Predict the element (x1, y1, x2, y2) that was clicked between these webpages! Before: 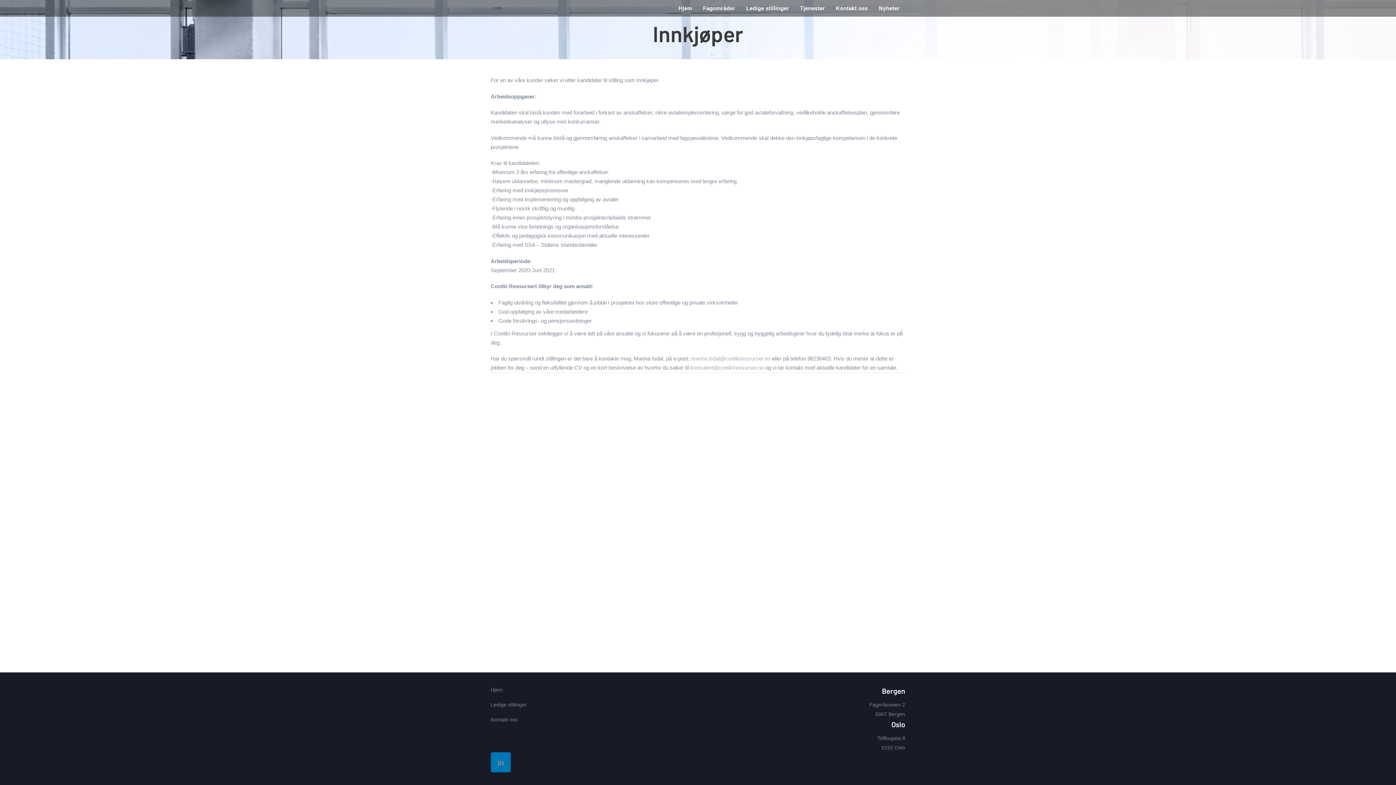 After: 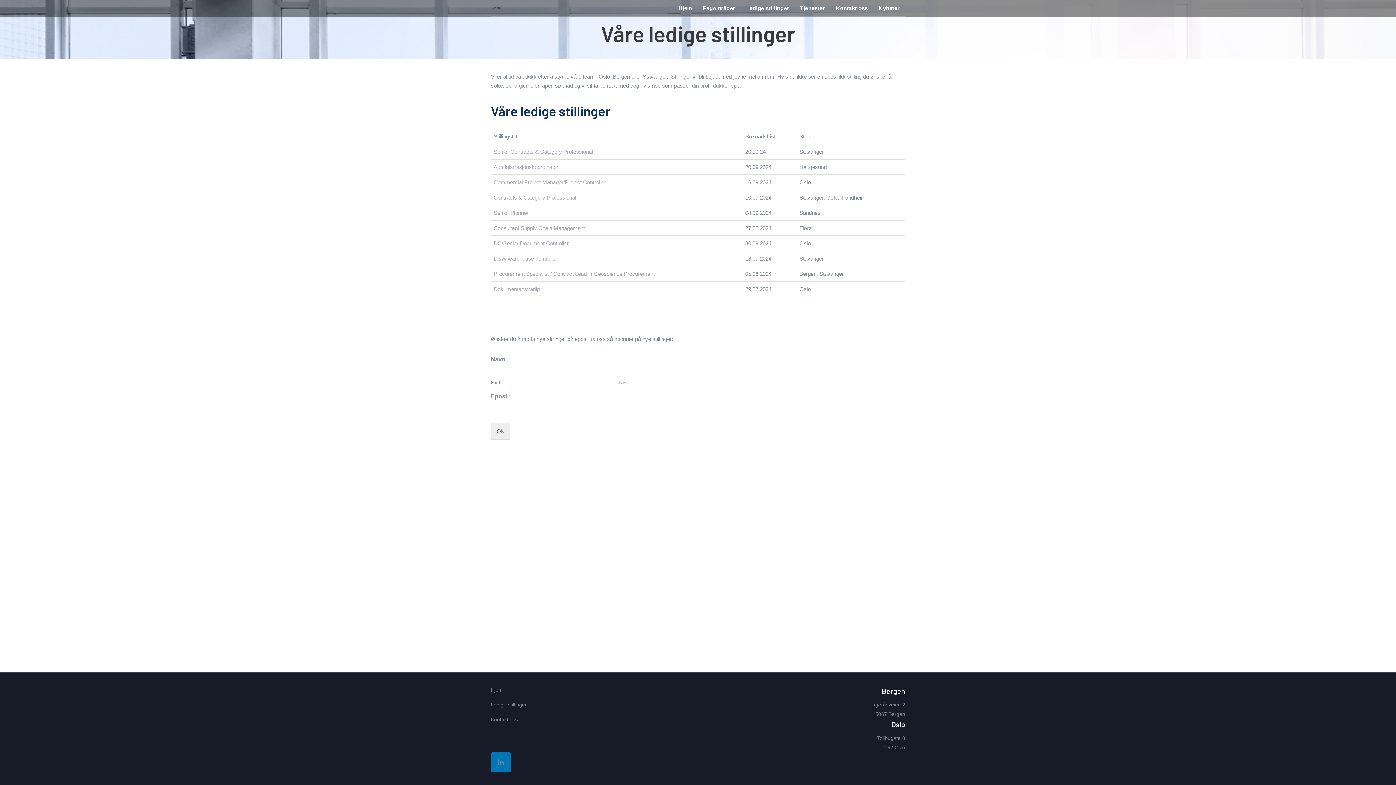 Action: bbox: (490, 700, 692, 709) label: Ledige stillinger